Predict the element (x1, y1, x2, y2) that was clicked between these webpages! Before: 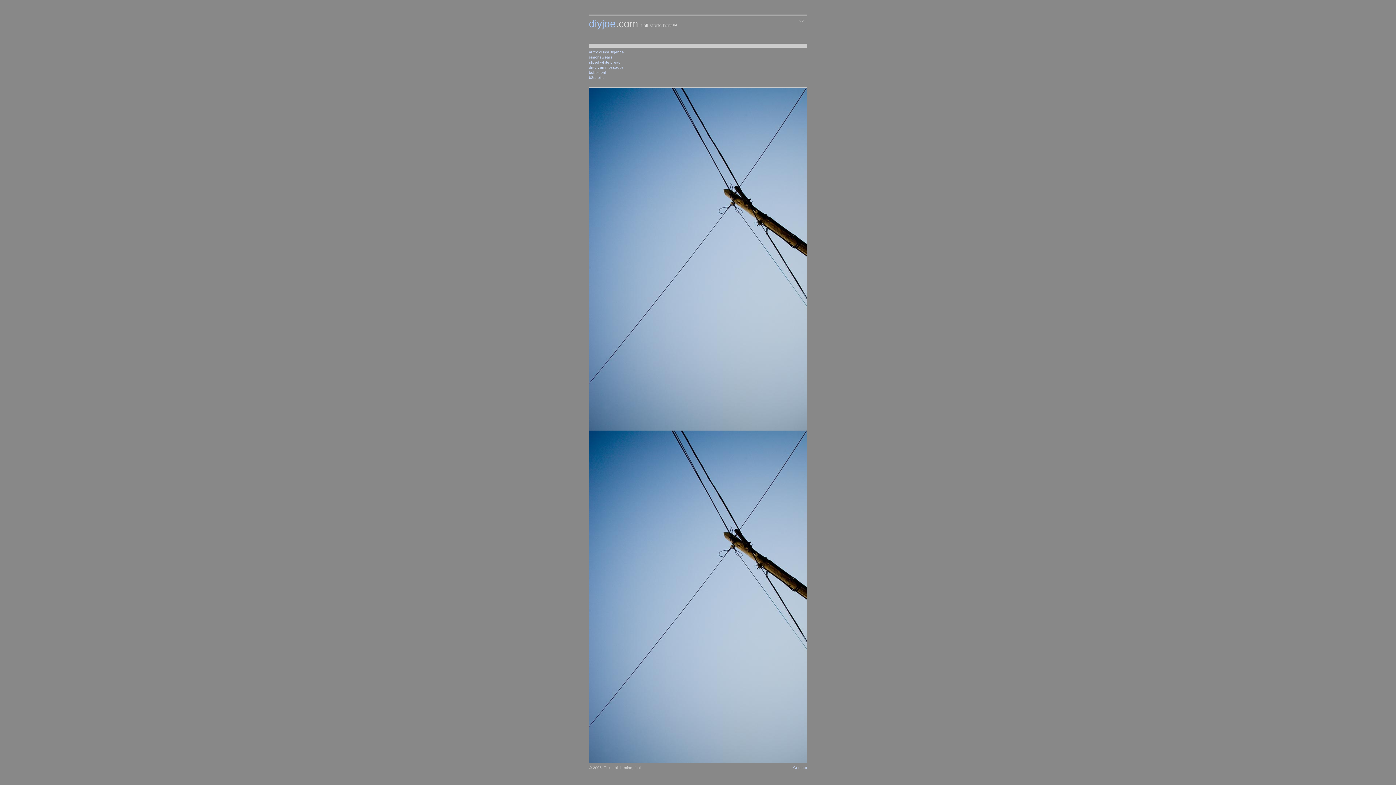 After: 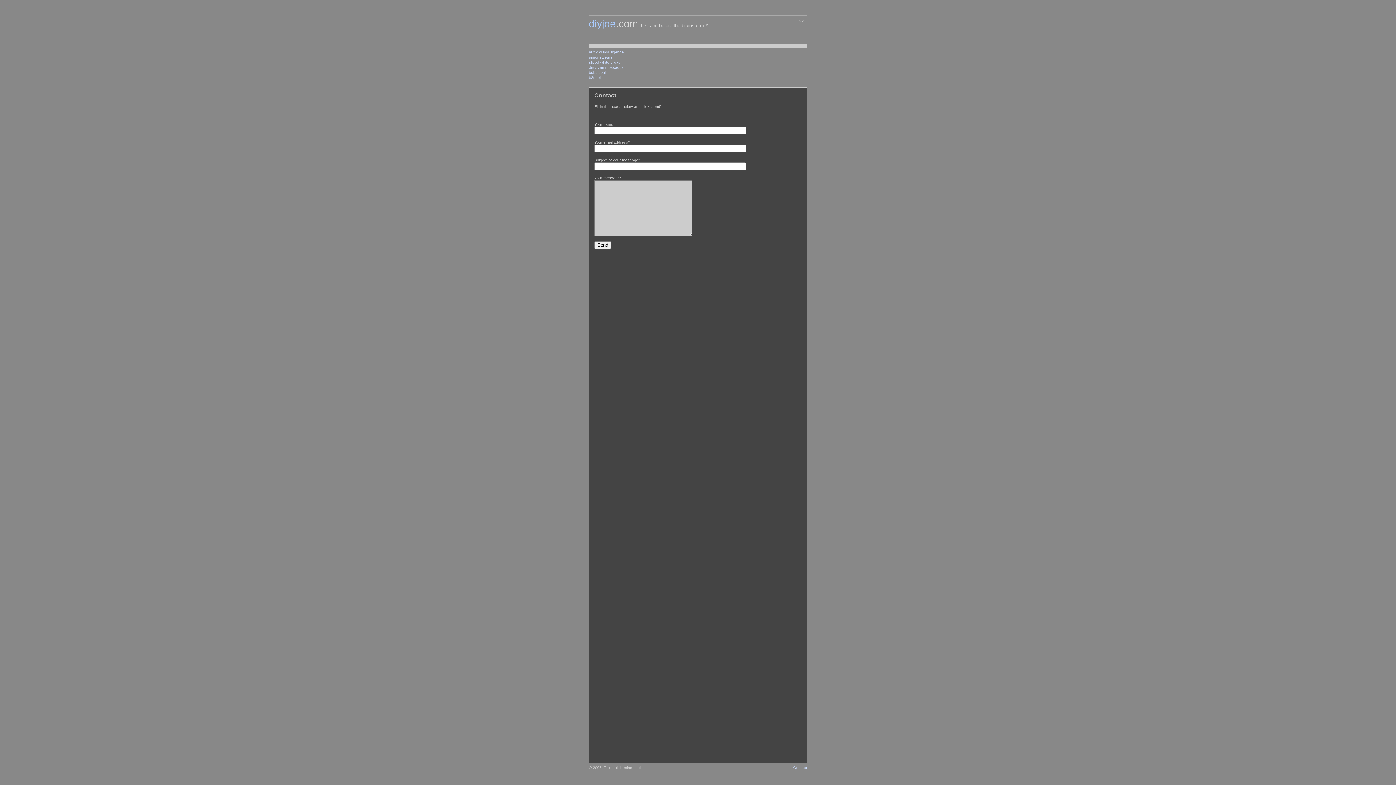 Action: bbox: (793, 765, 807, 770) label: Contact